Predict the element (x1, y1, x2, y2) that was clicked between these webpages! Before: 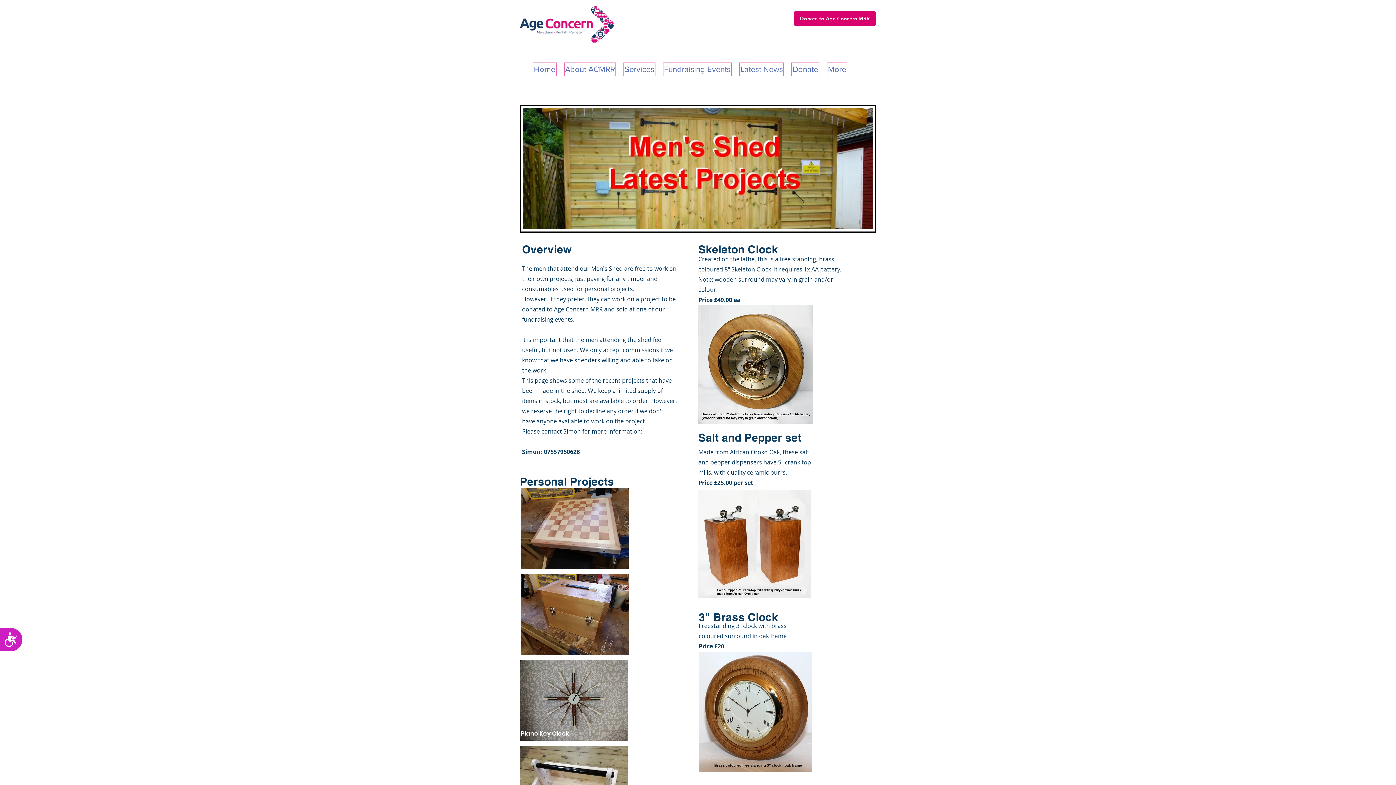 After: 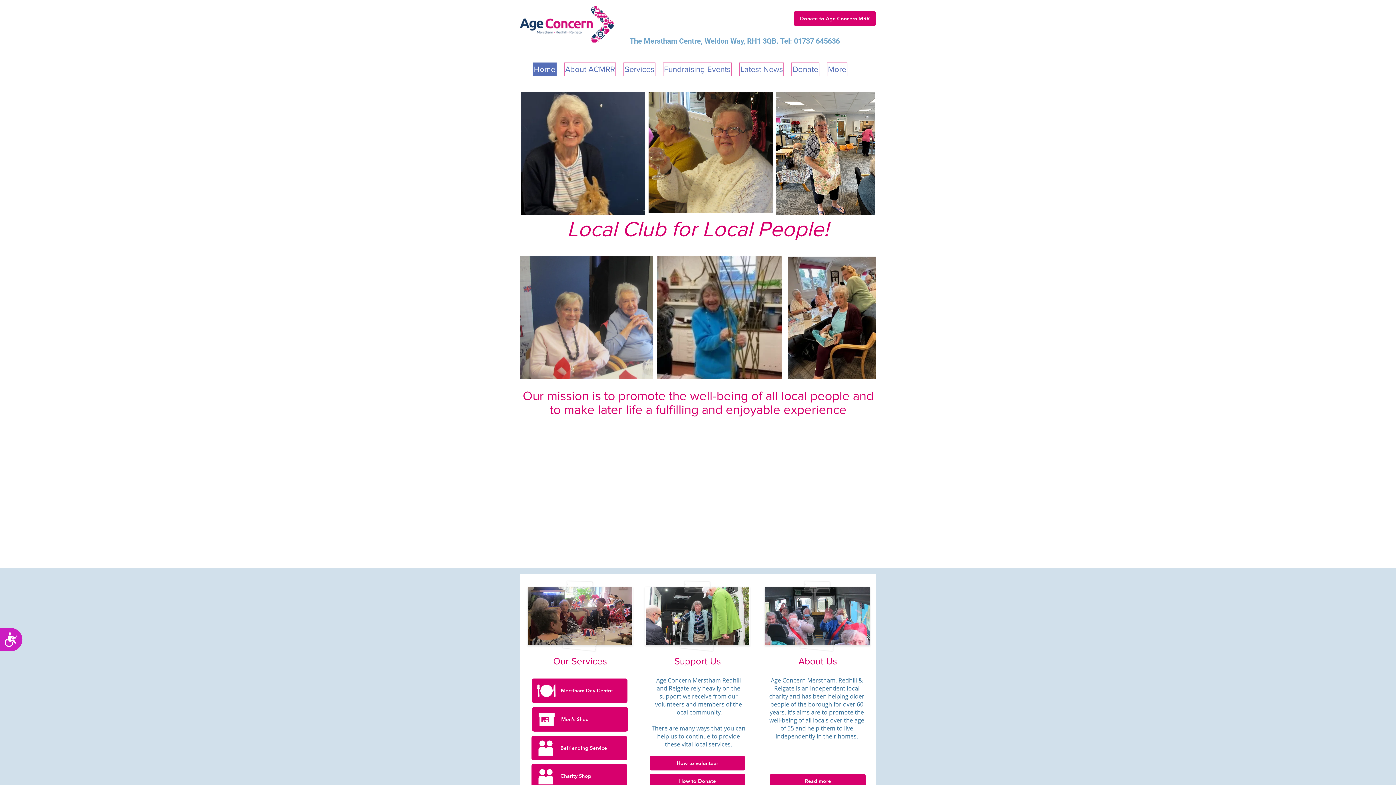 Action: label: Home bbox: (532, 62, 556, 76)